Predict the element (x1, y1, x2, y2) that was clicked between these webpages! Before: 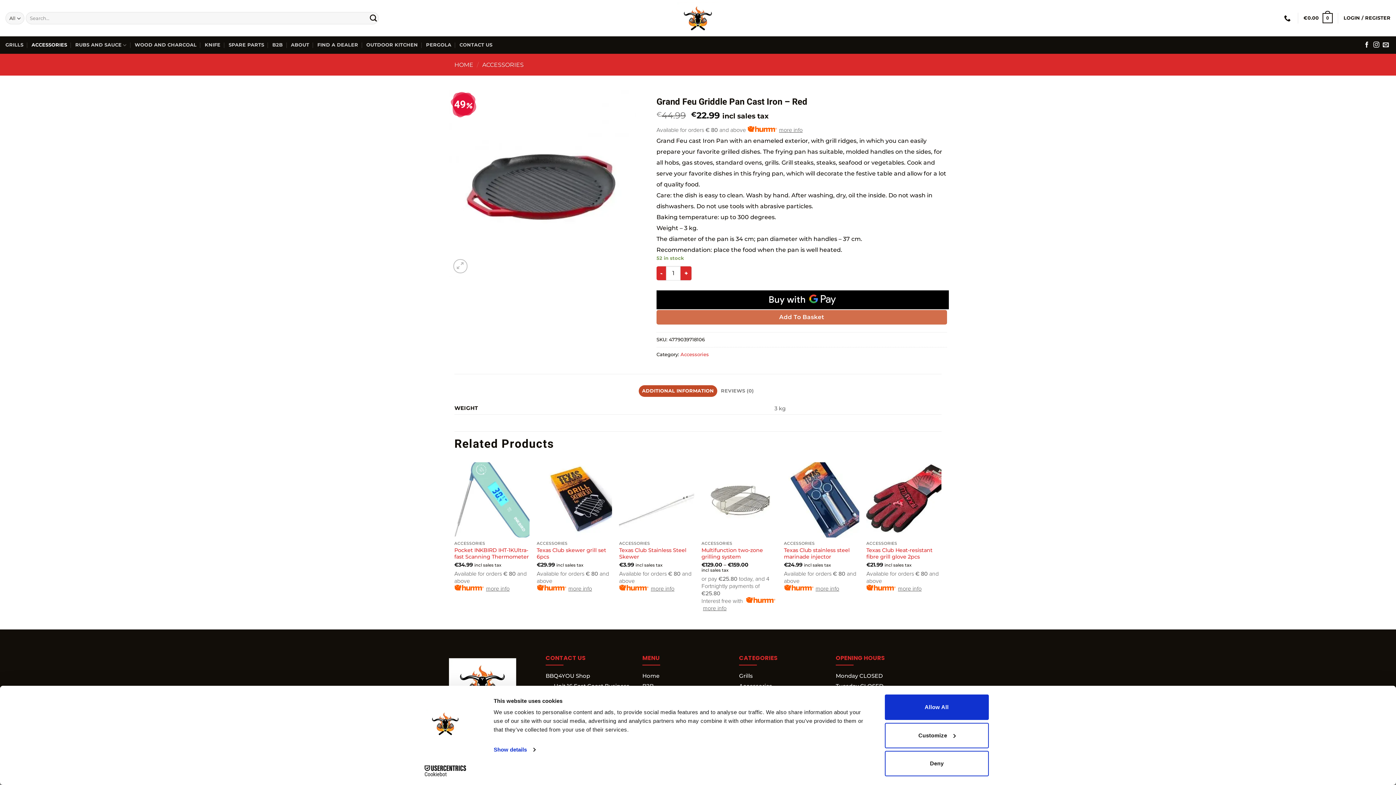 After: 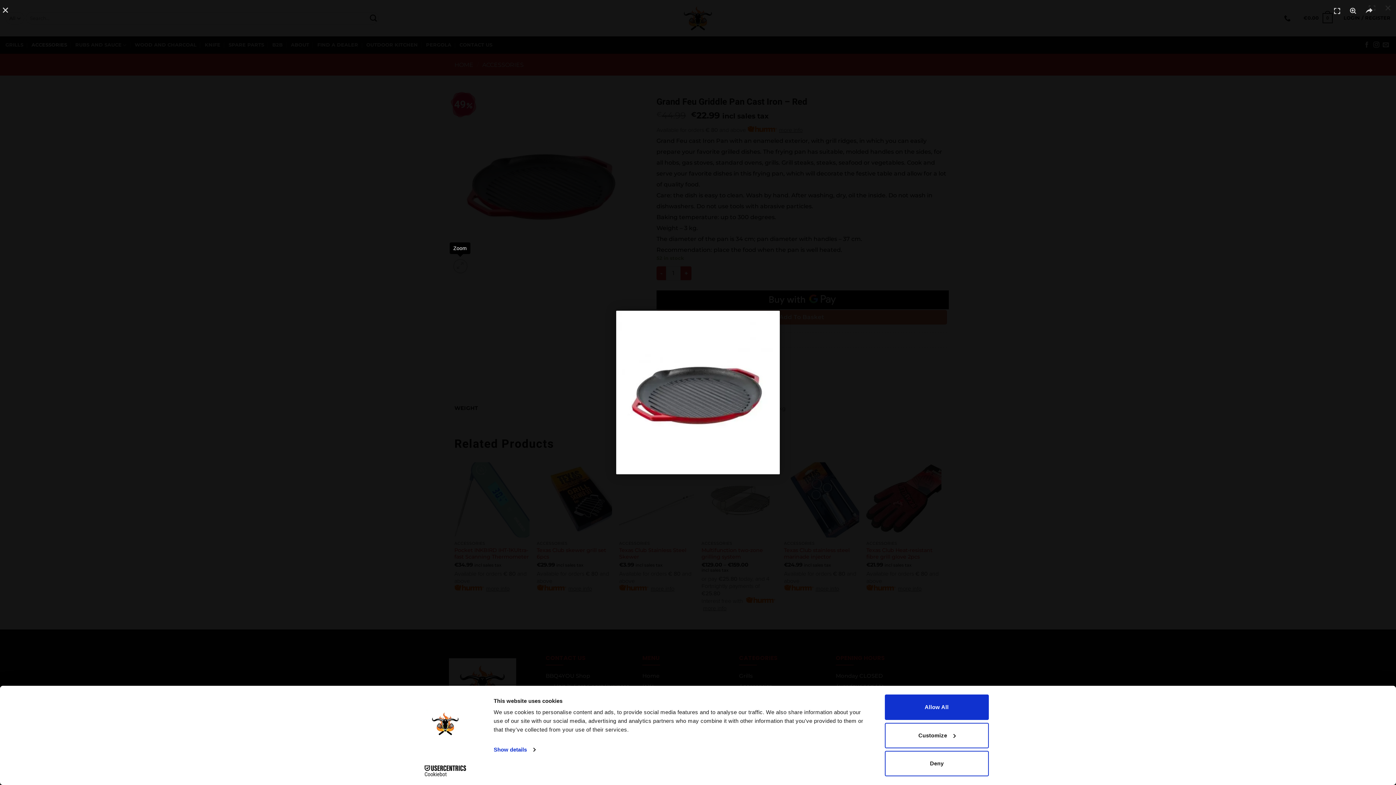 Action: bbox: (453, 259, 467, 273)